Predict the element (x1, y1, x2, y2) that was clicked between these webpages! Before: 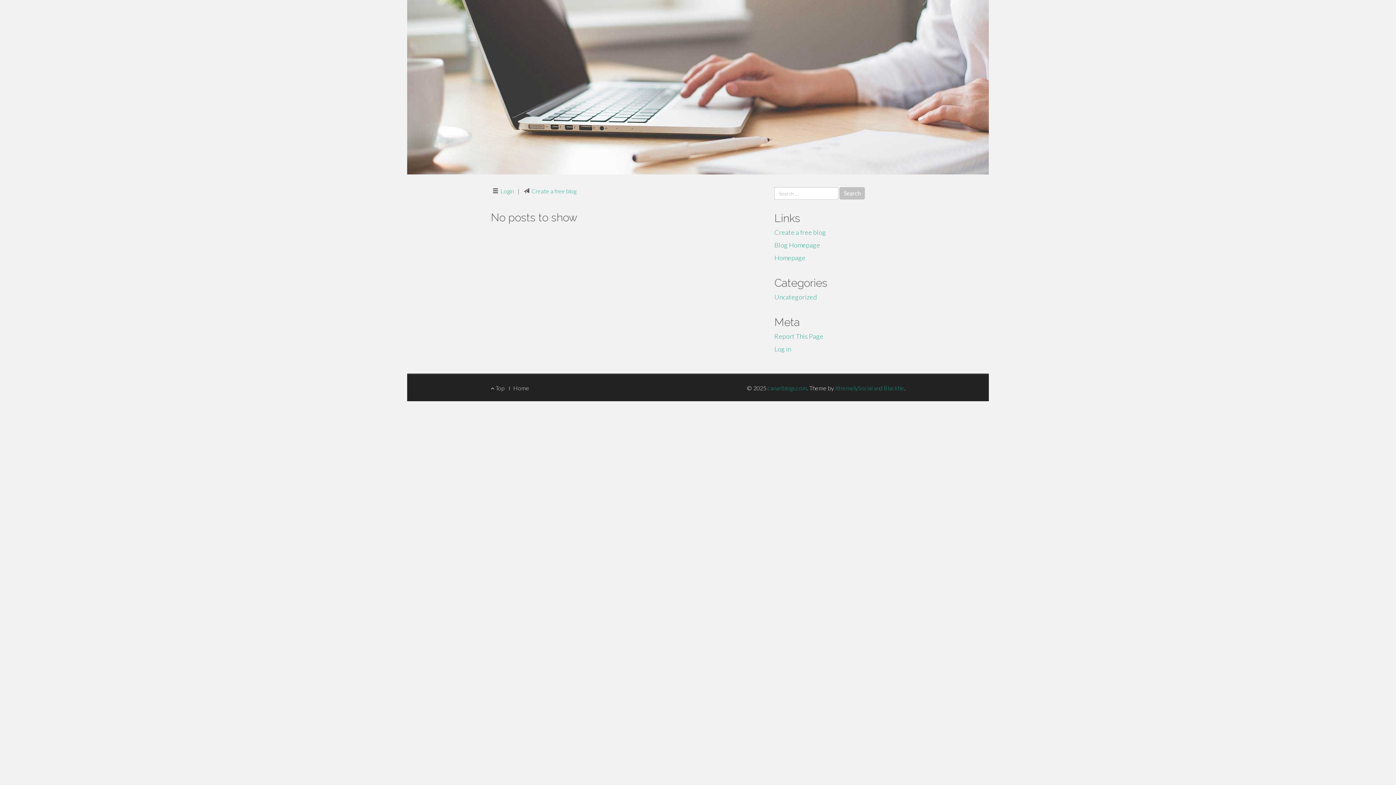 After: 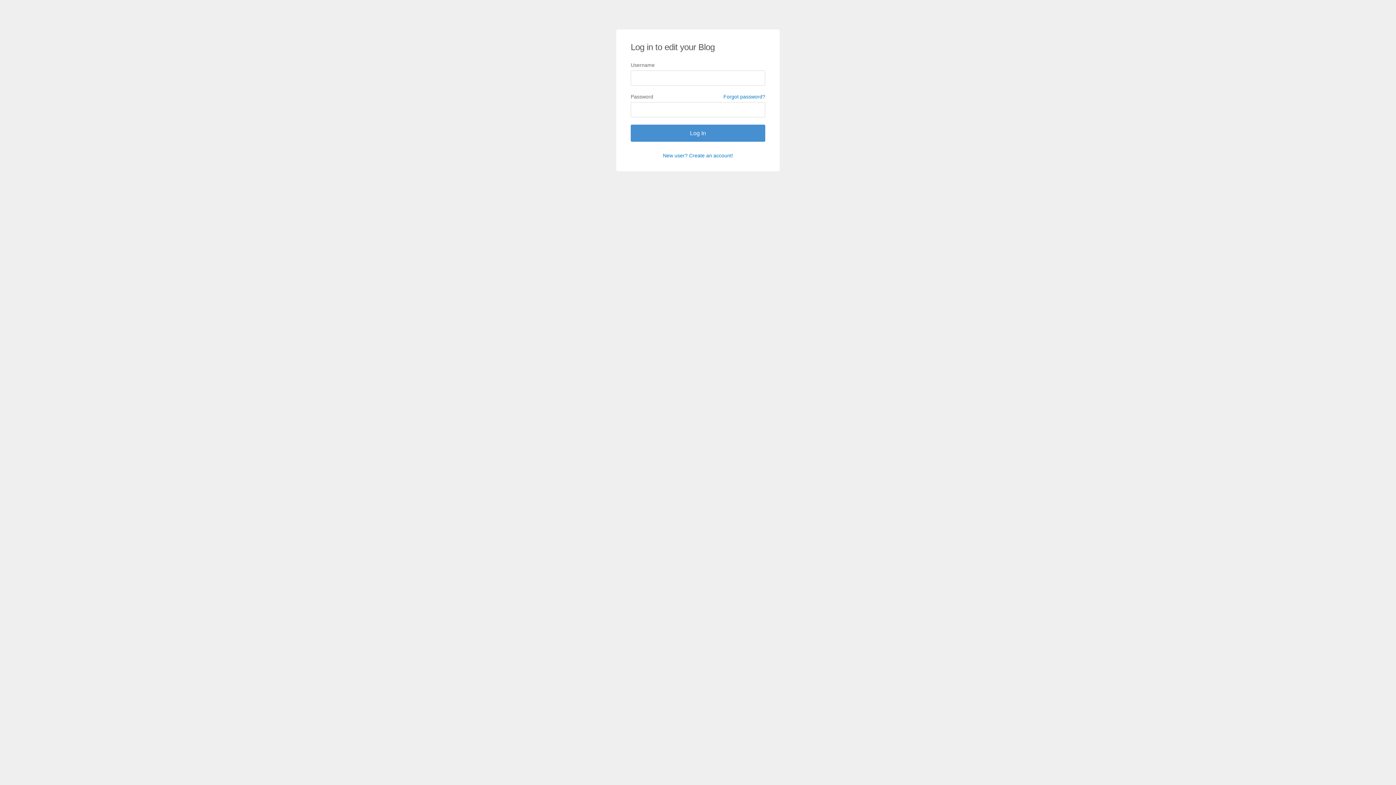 Action: bbox: (774, 345, 791, 353) label: Log in